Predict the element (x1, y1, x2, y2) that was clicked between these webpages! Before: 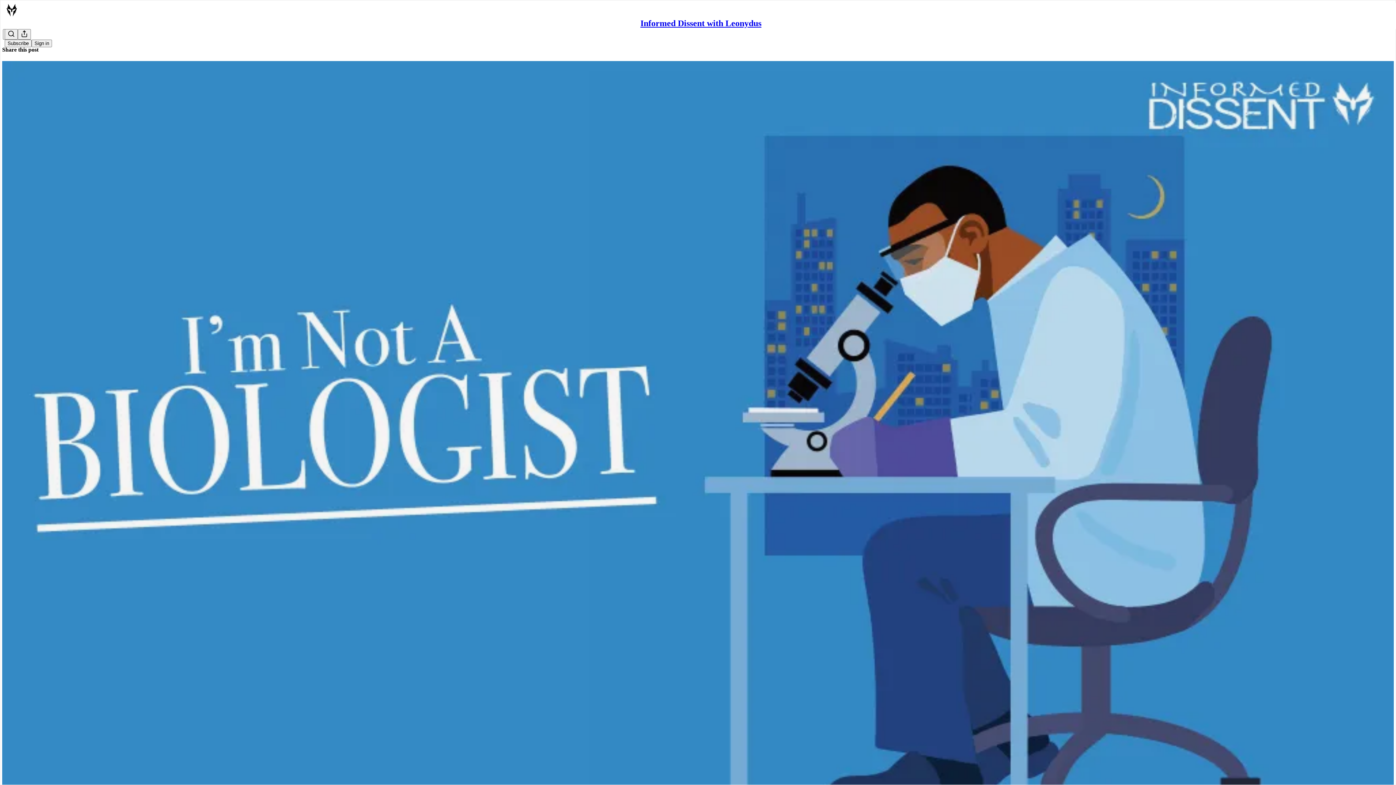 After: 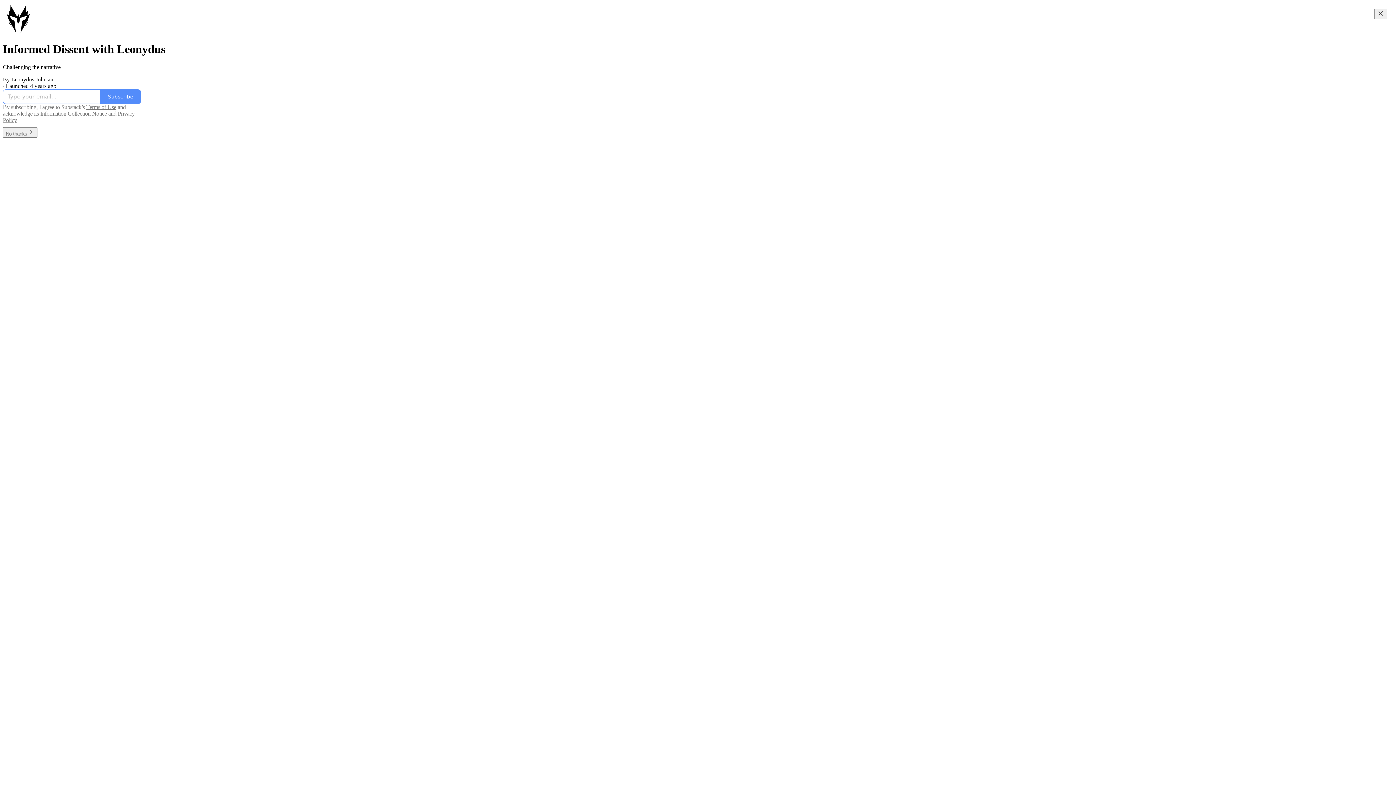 Action: bbox: (4, 2, 1399, 17)